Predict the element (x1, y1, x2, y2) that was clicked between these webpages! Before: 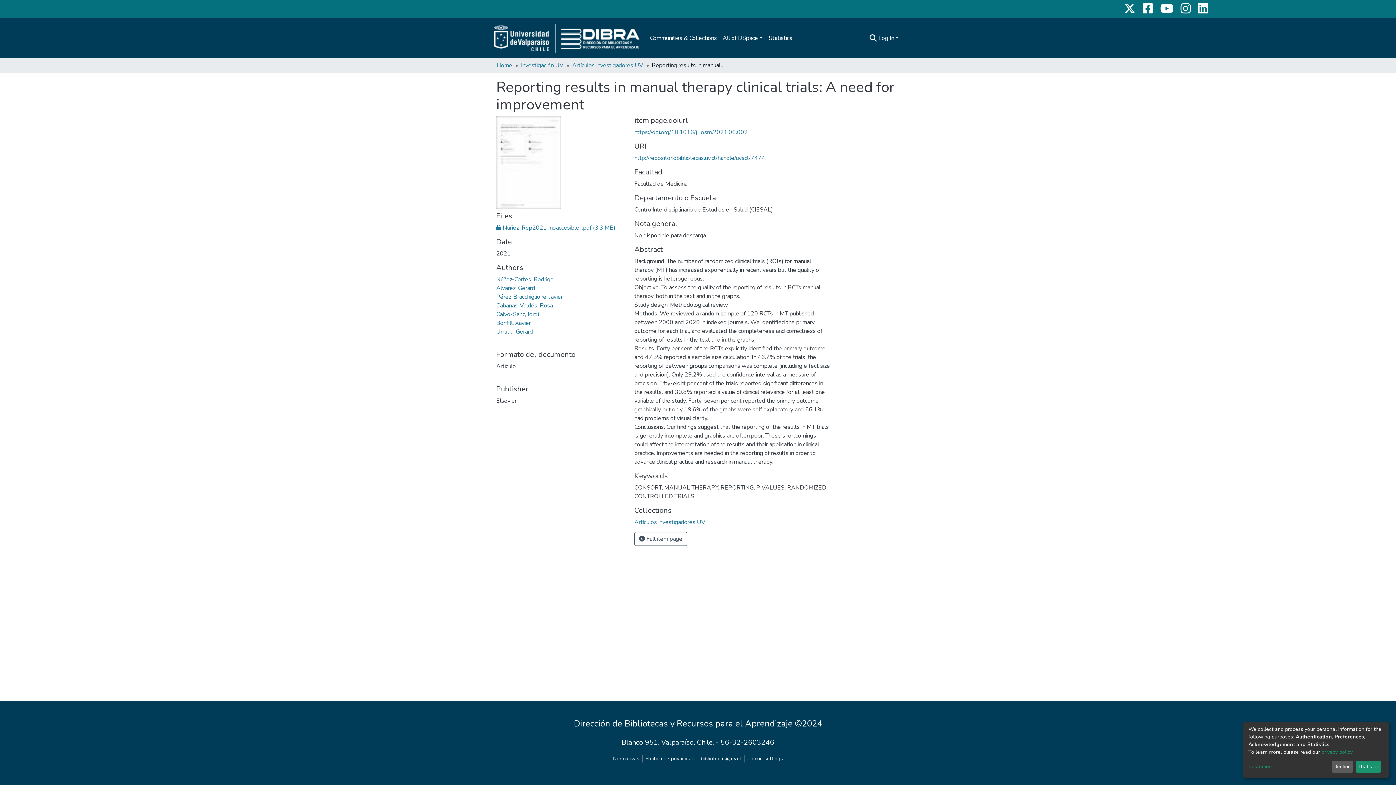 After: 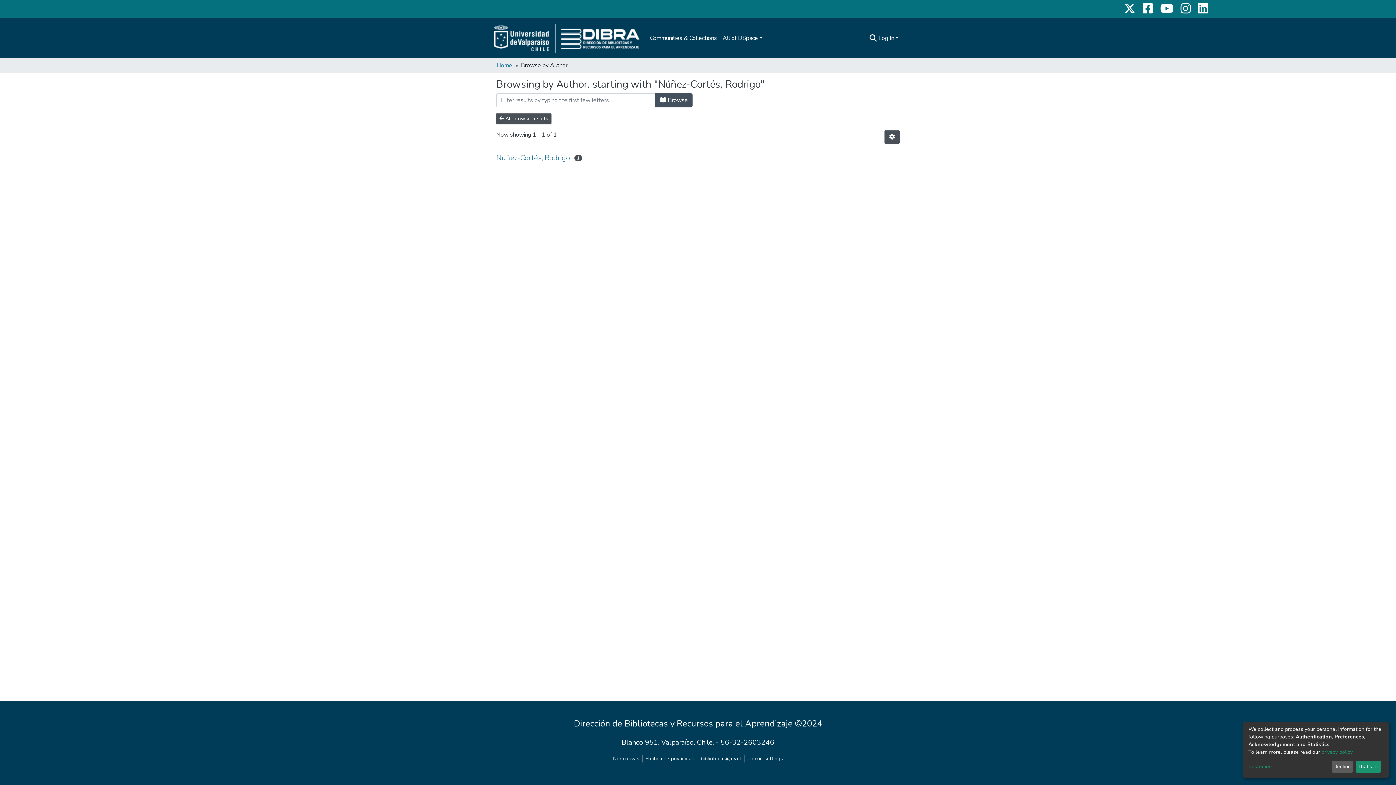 Action: label: Núñez-Cortés, Rodrigo bbox: (496, 275, 553, 283)